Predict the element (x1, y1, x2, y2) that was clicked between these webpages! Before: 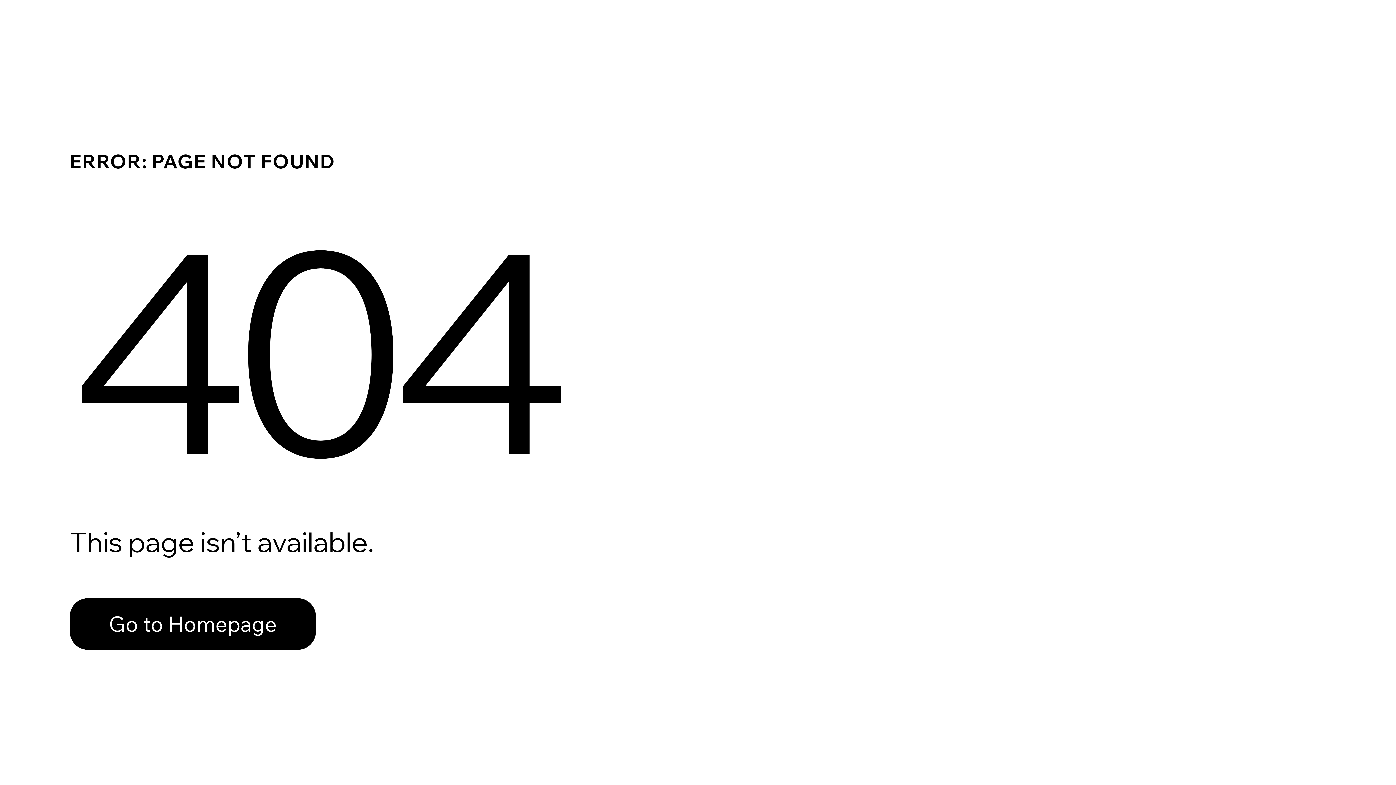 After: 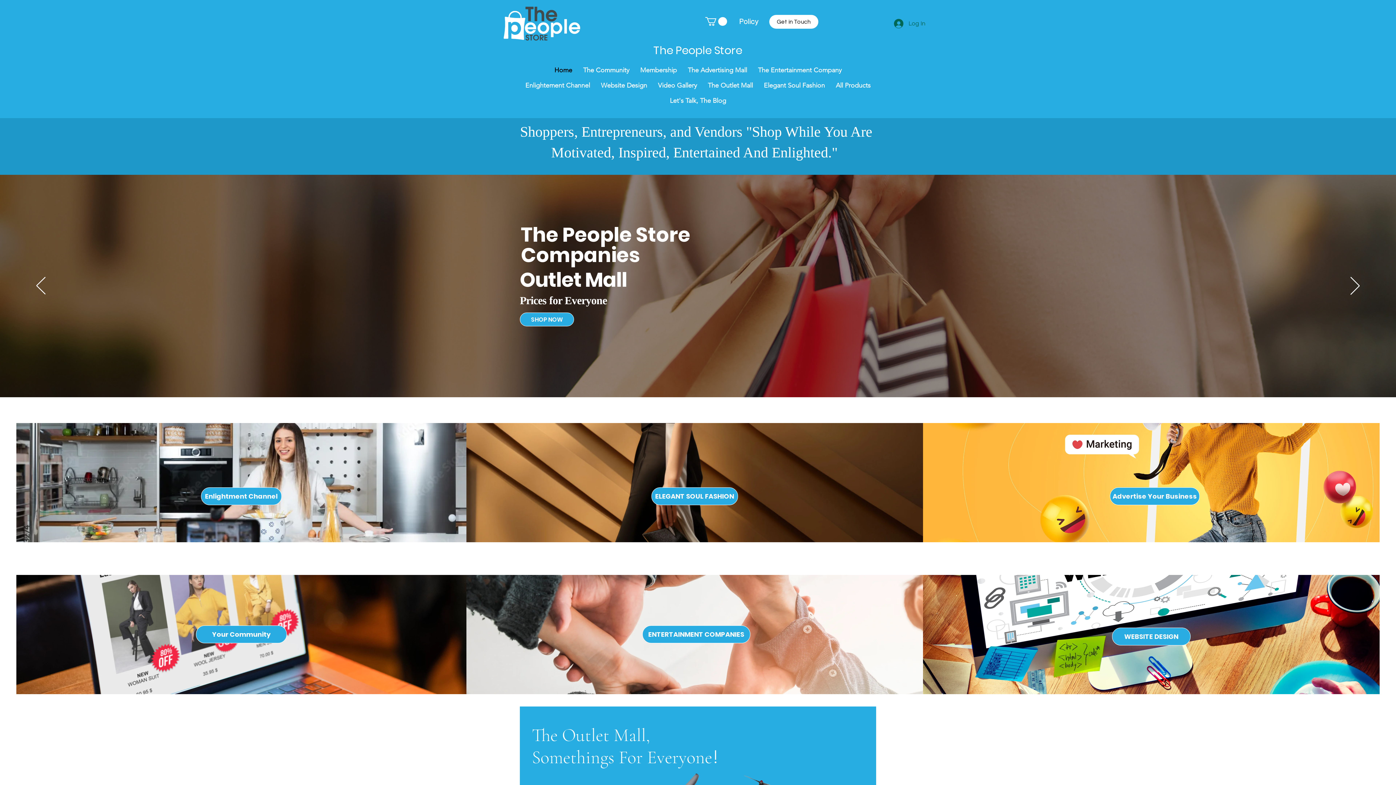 Action: label: Go to Homepage bbox: (69, 582, 768, 659)